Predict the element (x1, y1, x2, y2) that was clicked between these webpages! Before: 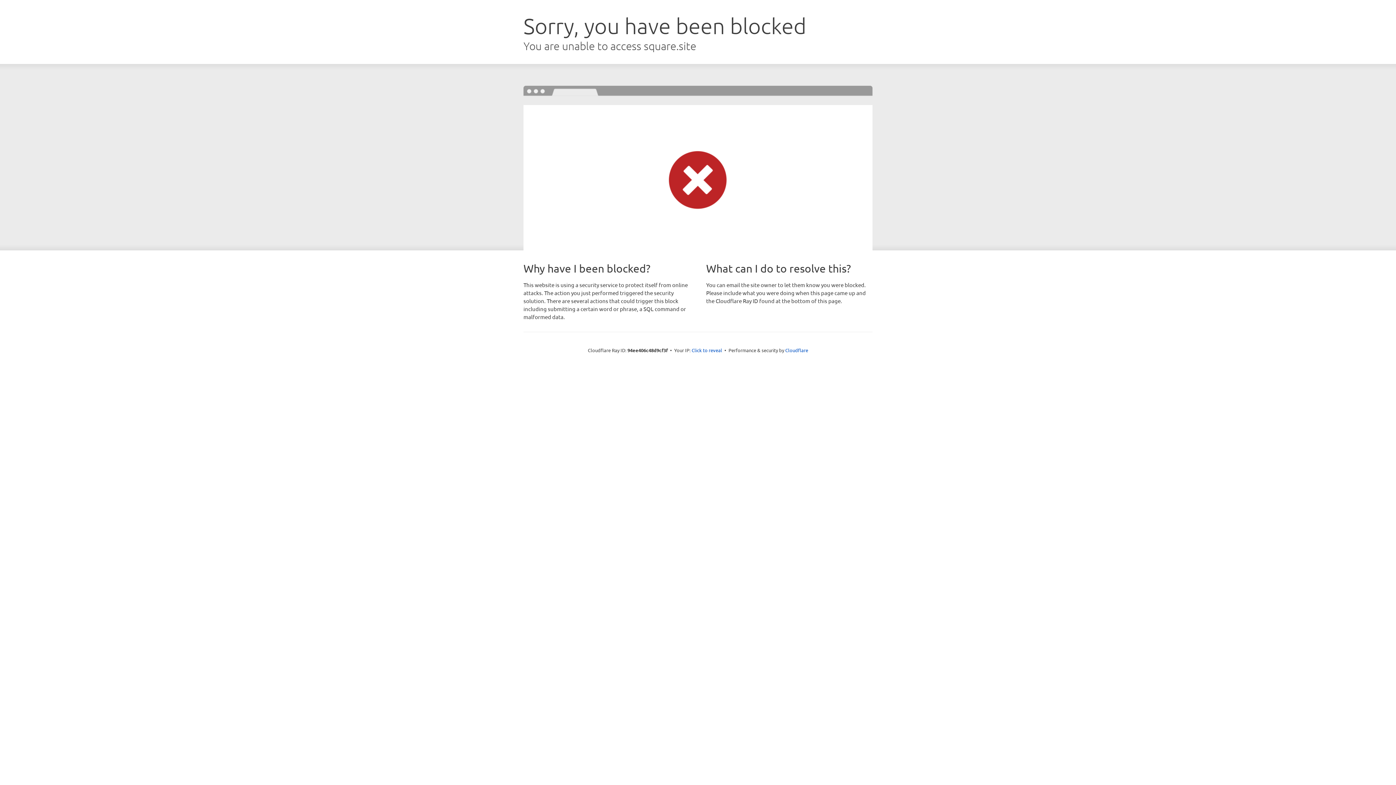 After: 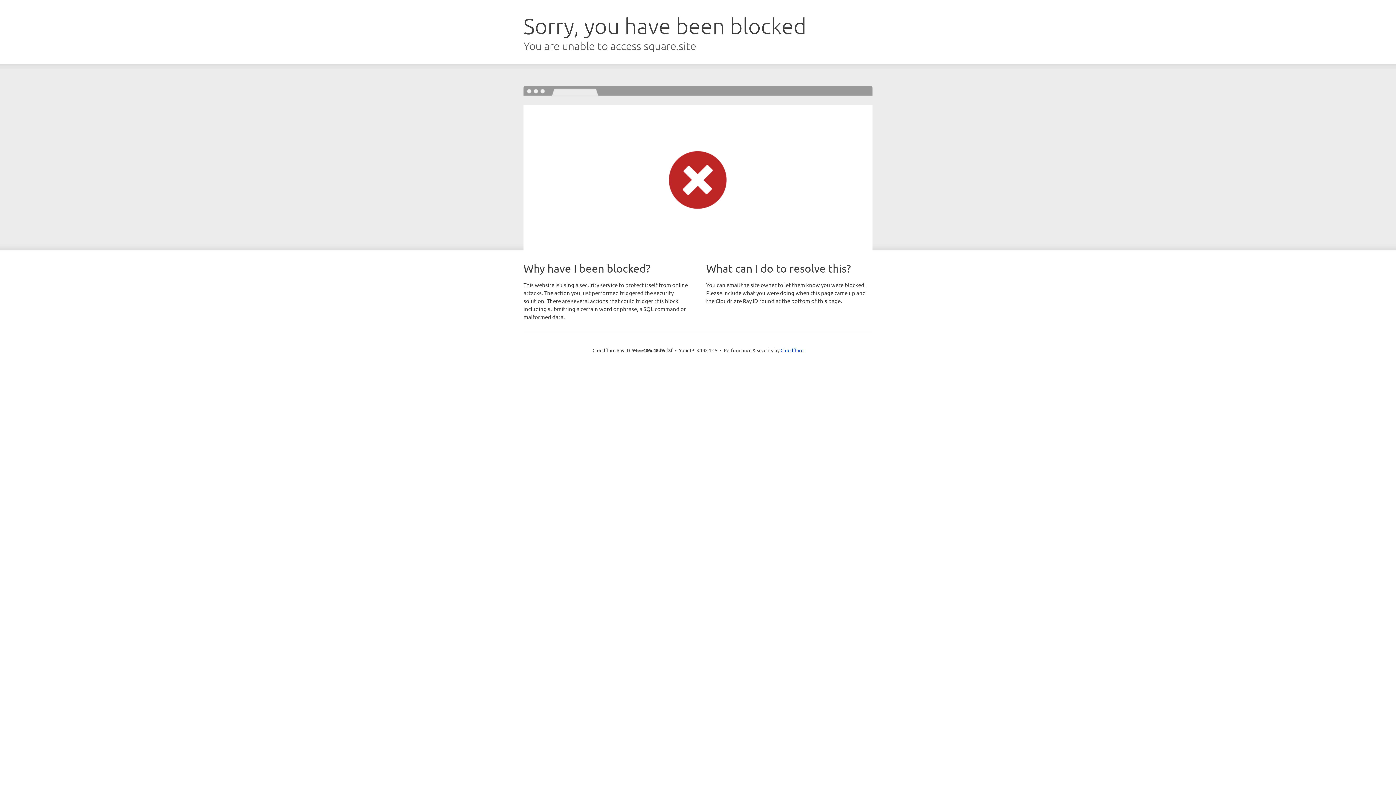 Action: bbox: (691, 346, 722, 353) label: Click to reveal